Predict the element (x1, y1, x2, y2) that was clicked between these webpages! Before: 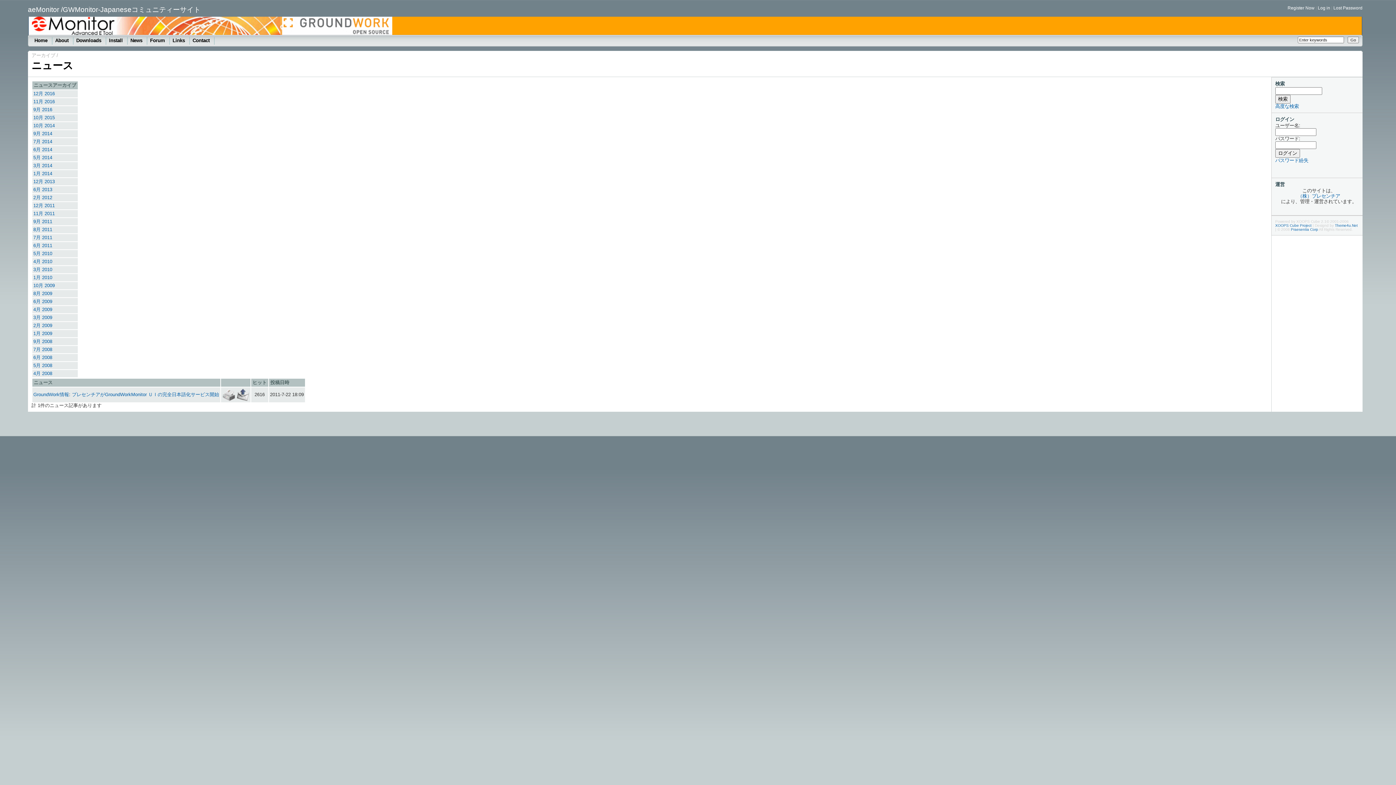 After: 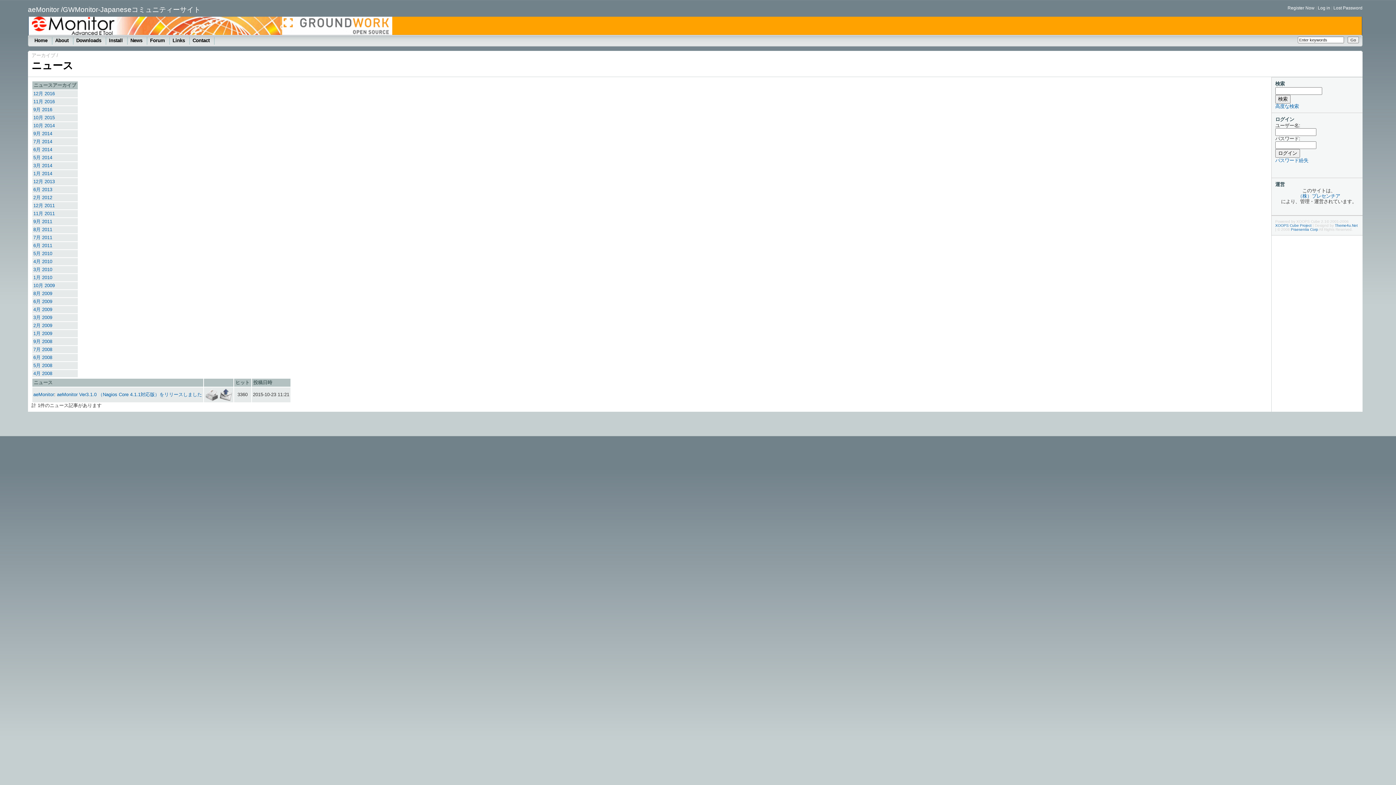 Action: label: 10月 2015 bbox: (33, 114, 54, 120)